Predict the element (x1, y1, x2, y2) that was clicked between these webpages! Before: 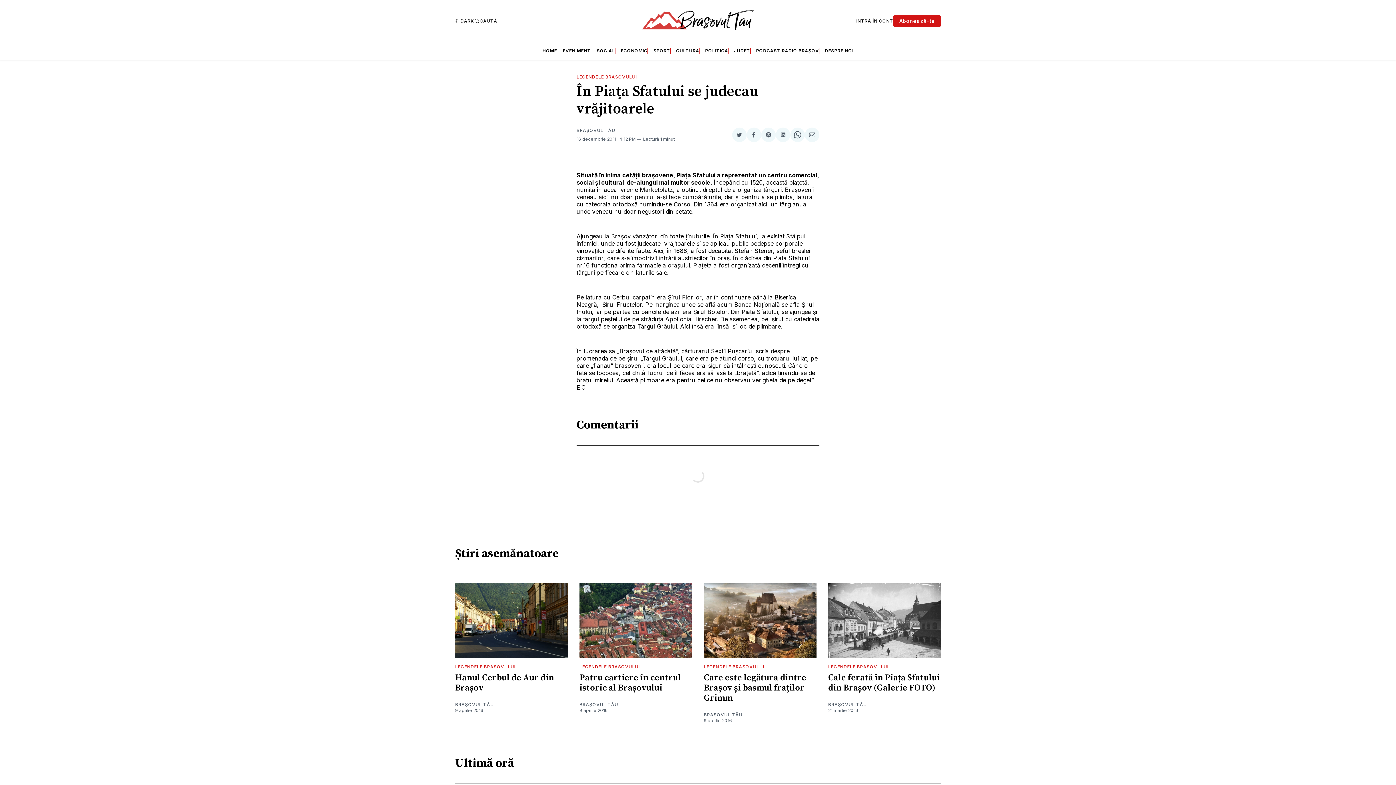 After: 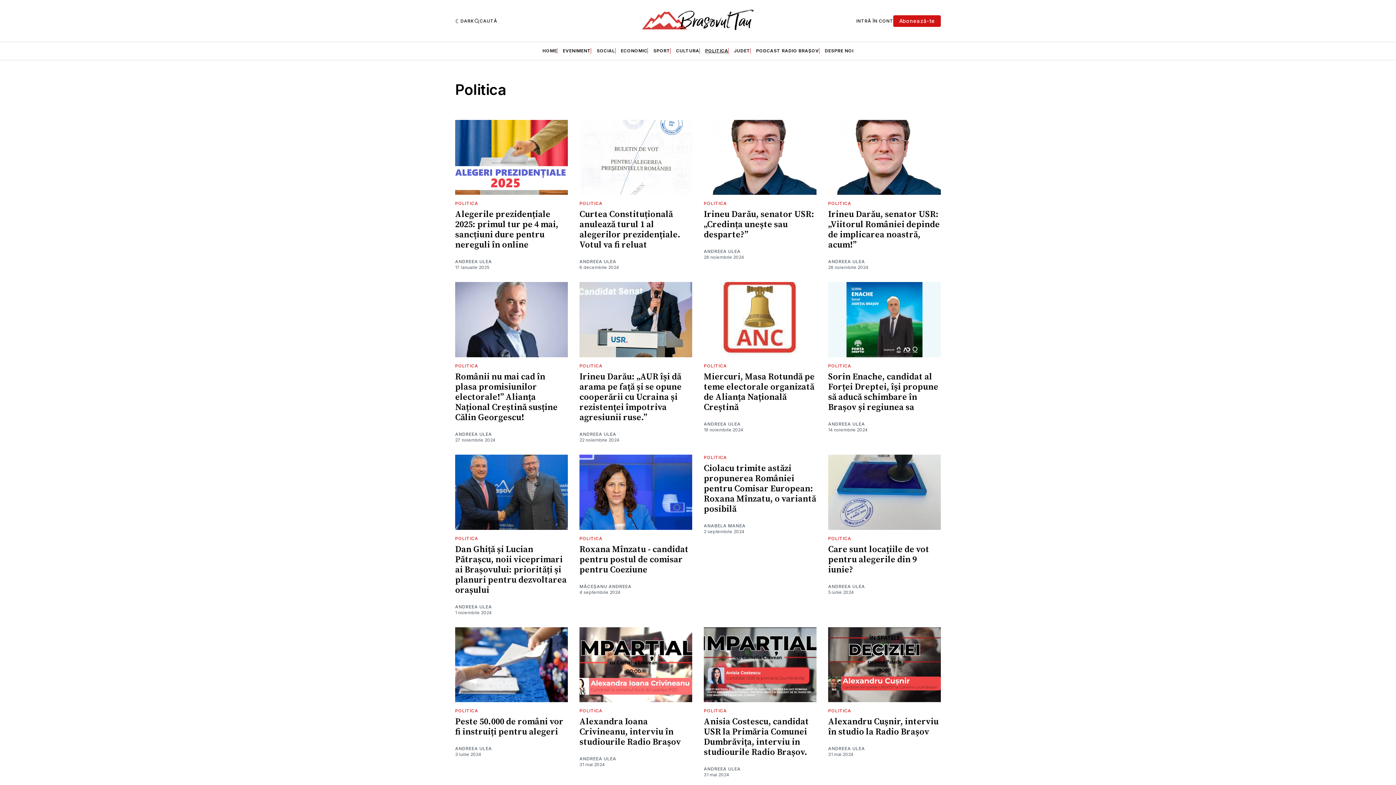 Action: label: POLITICA bbox: (705, 48, 728, 53)